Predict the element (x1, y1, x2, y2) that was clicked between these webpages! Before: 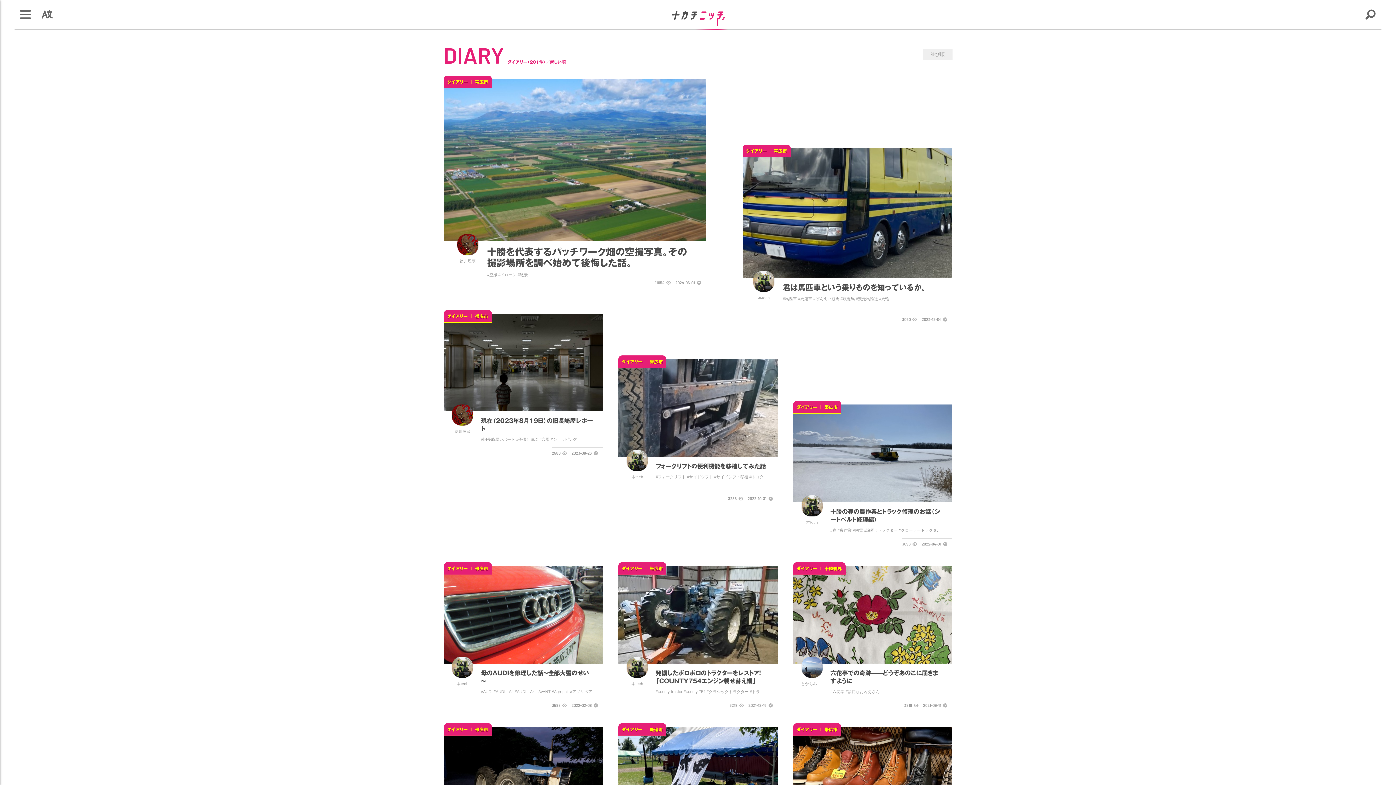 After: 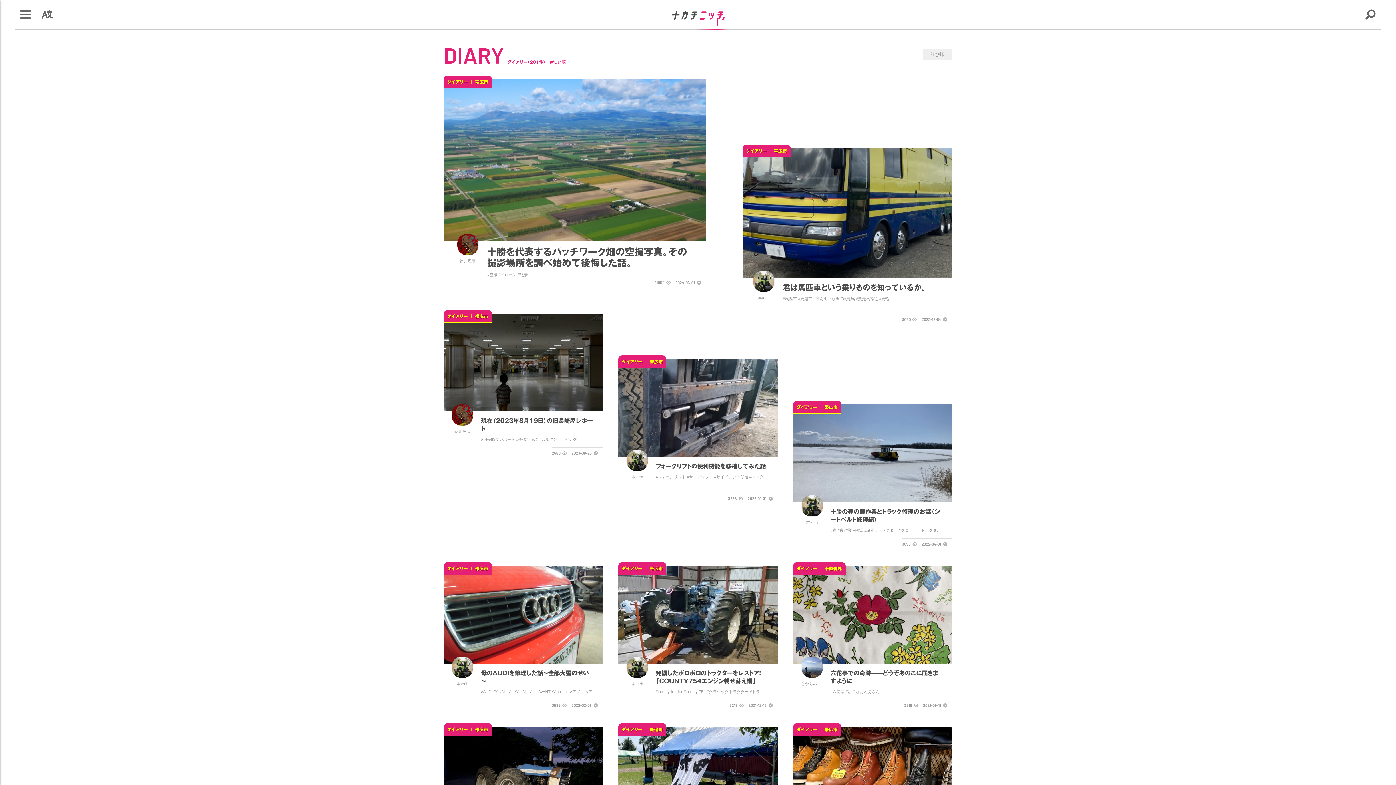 Action: bbox: (443, 310, 471, 322) label: ダイアリー